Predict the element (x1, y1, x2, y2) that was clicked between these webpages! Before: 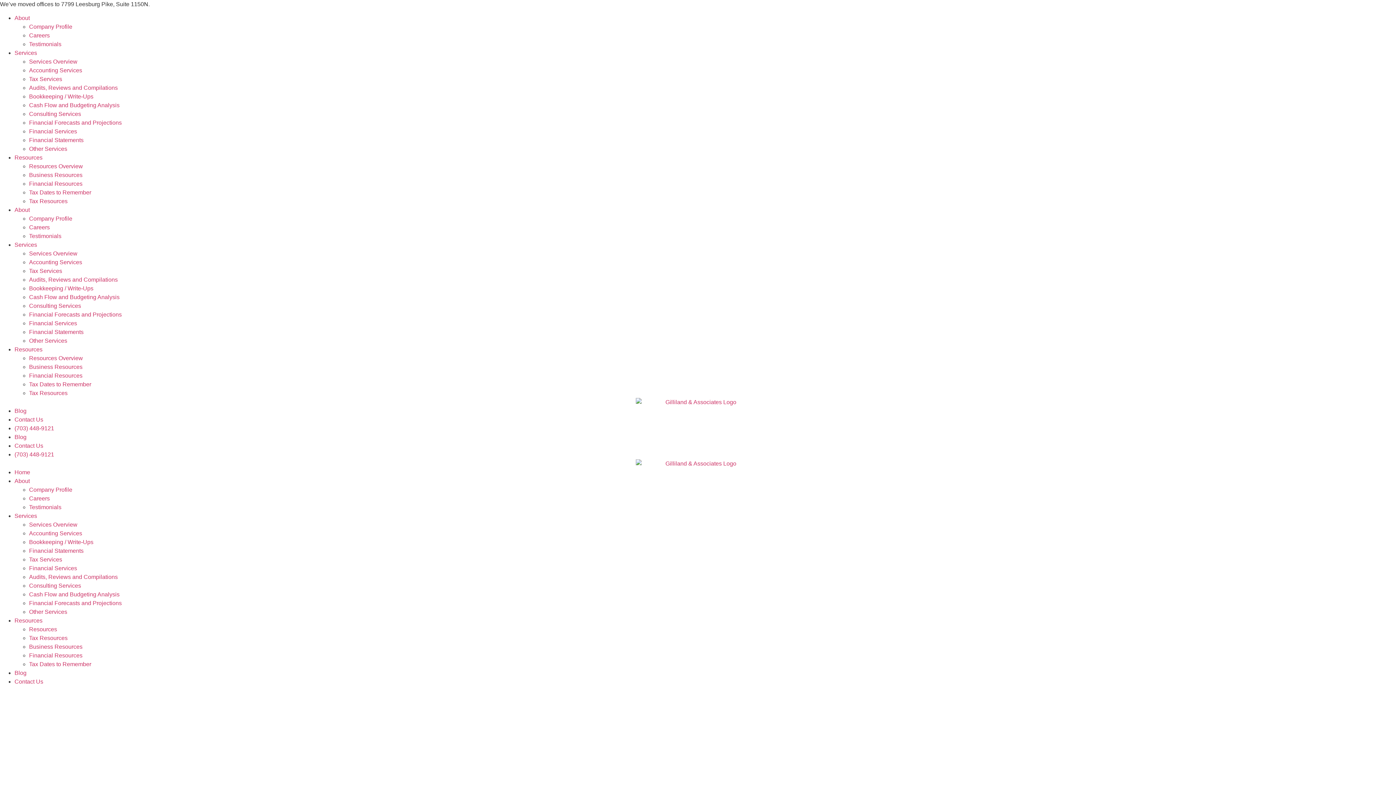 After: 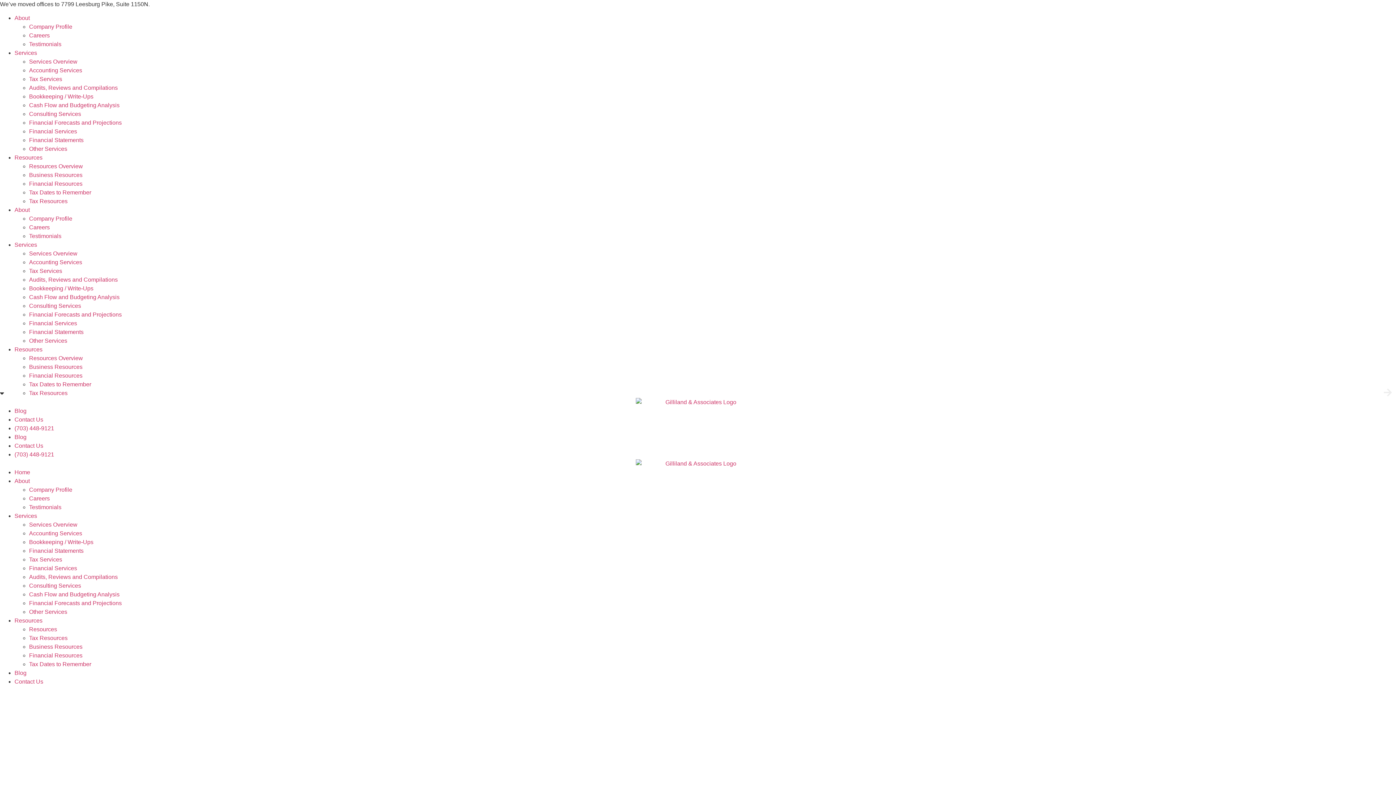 Action: bbox: (29, 486, 72, 493) label: Company Profile